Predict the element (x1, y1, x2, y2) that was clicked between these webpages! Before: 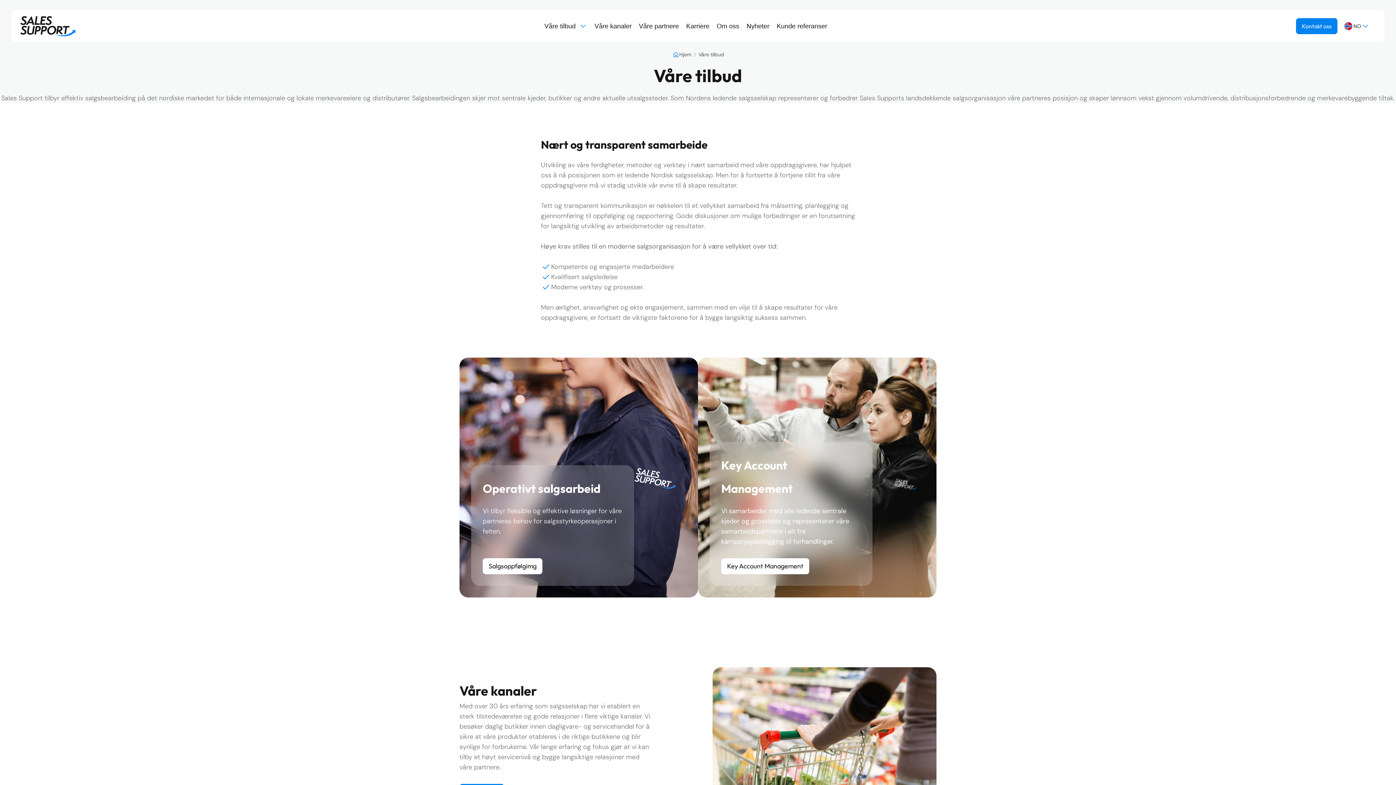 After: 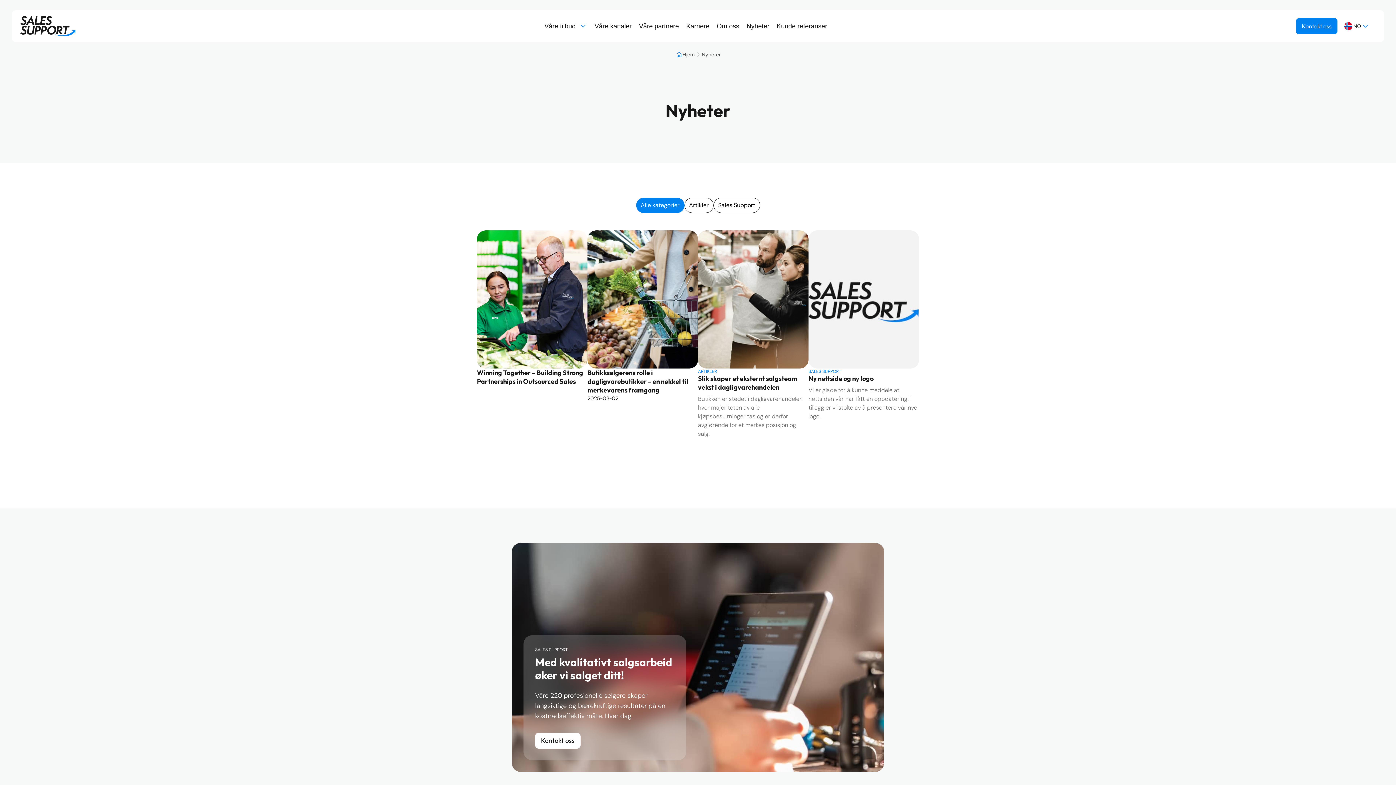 Action: label: Nyheter bbox: (746, 21, 769, 31)